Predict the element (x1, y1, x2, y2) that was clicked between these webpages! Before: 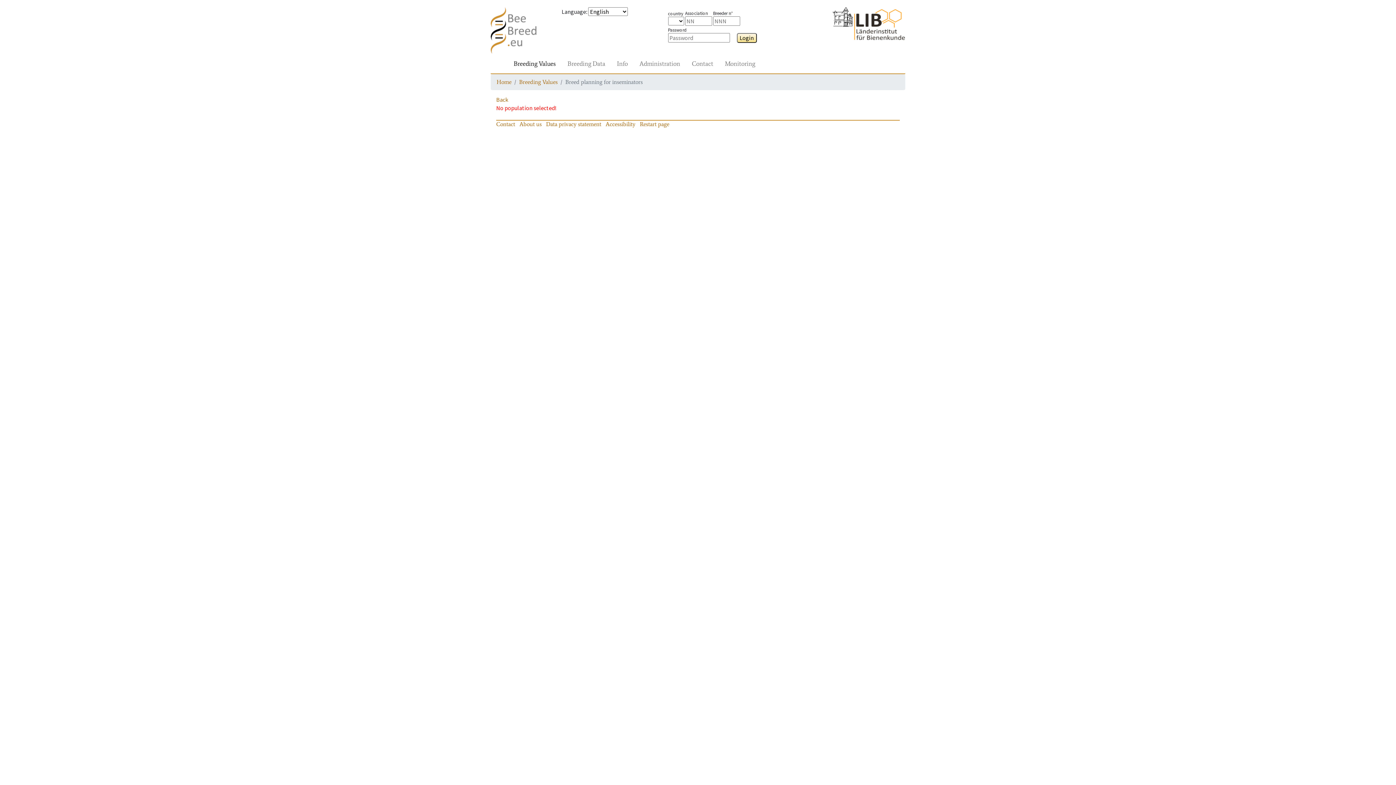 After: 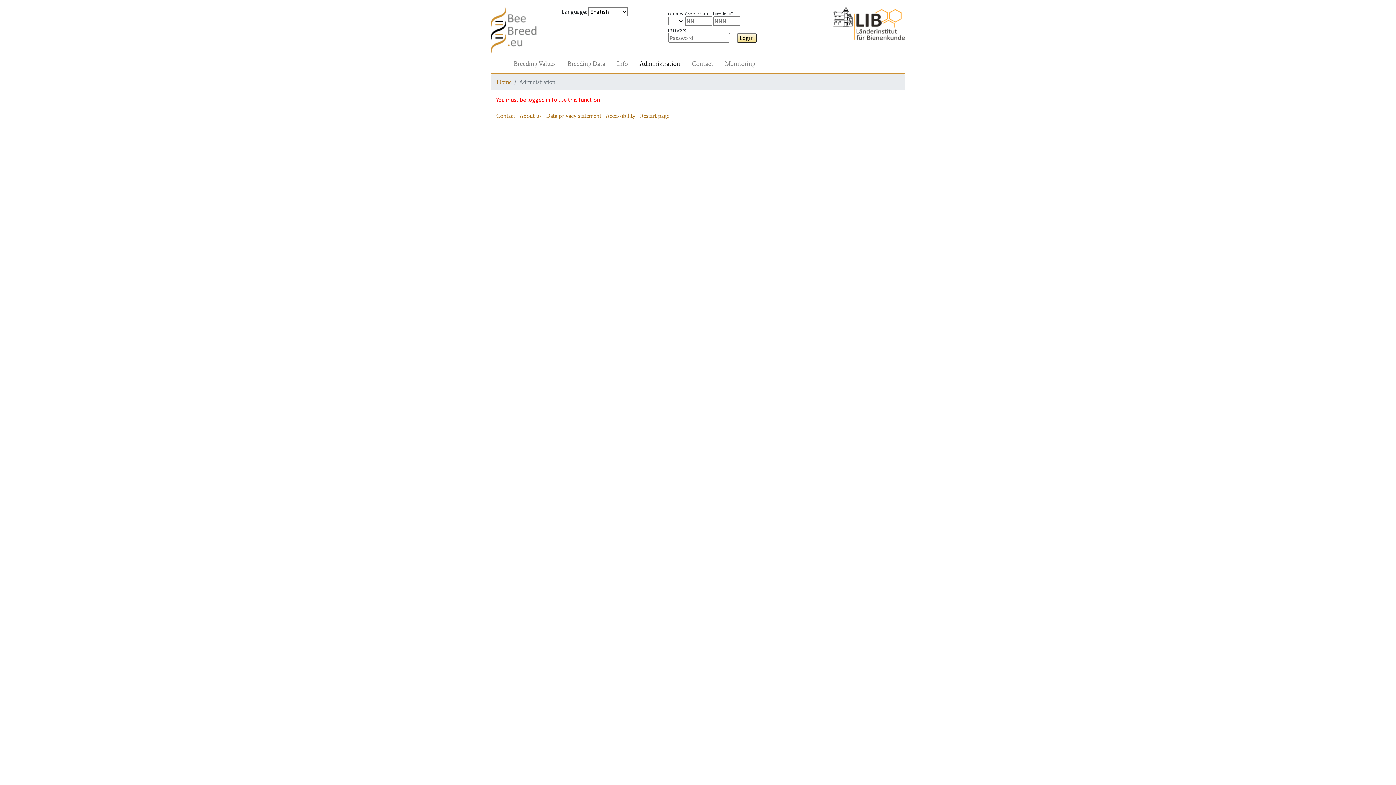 Action: bbox: (636, 56, 683, 70) label: Administration